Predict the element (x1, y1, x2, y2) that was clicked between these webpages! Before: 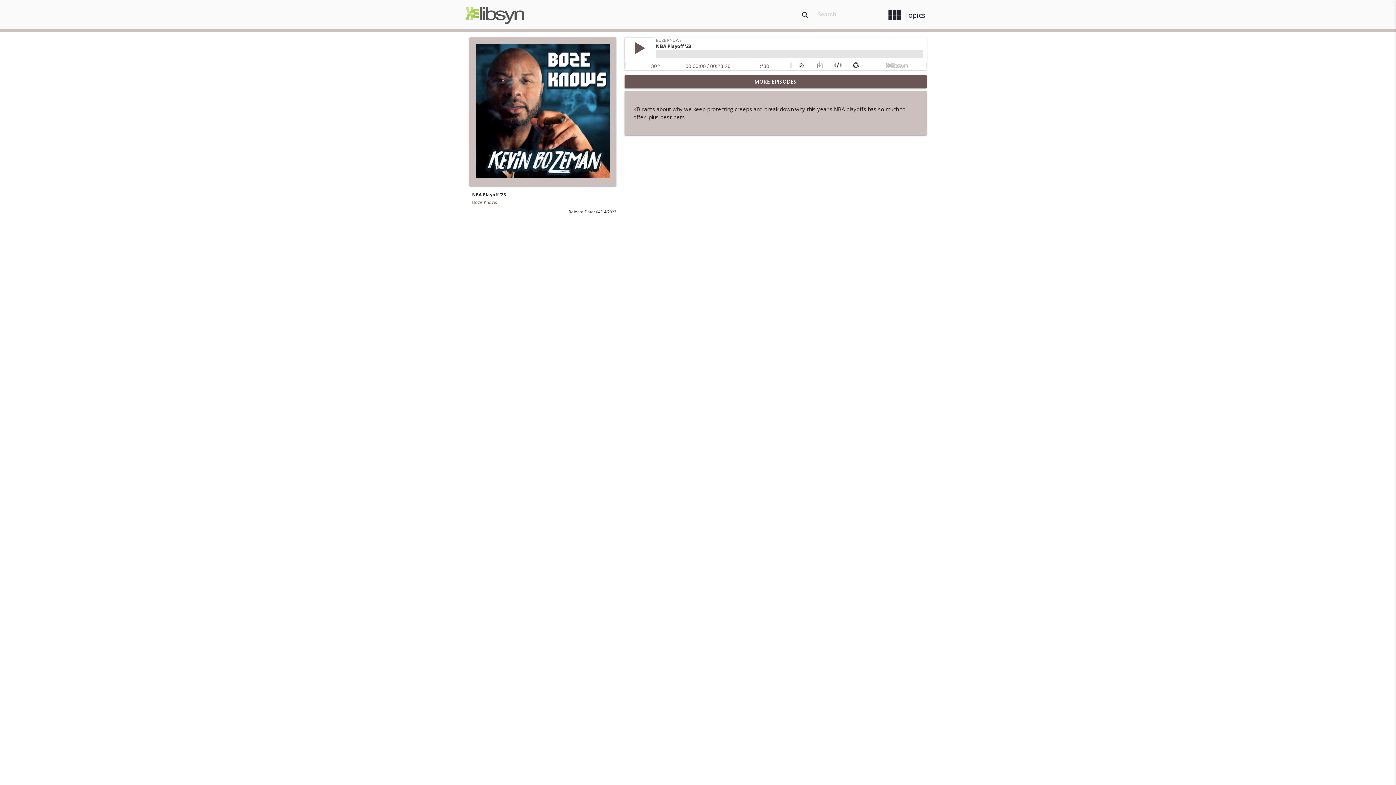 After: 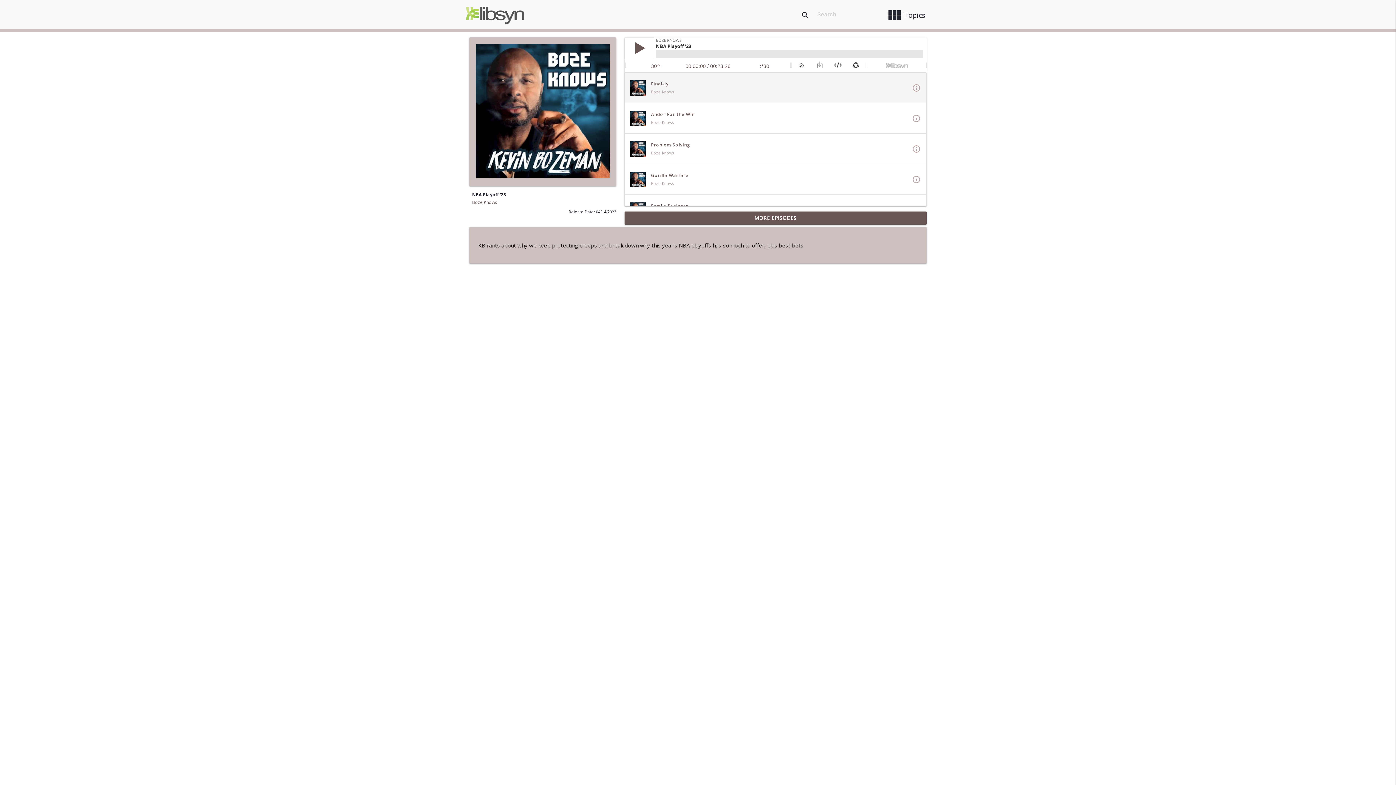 Action: label: MORE EPISODES bbox: (624, 75, 926, 88)